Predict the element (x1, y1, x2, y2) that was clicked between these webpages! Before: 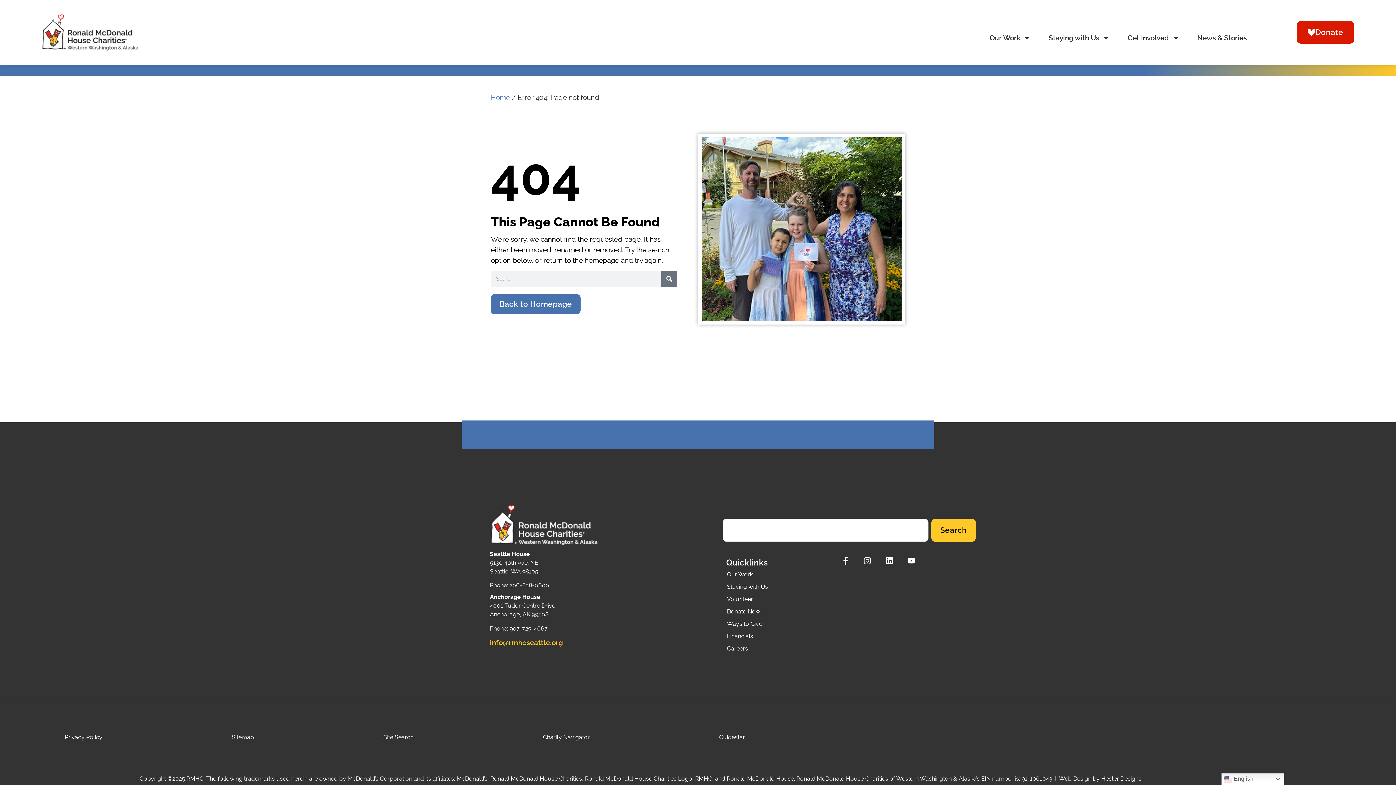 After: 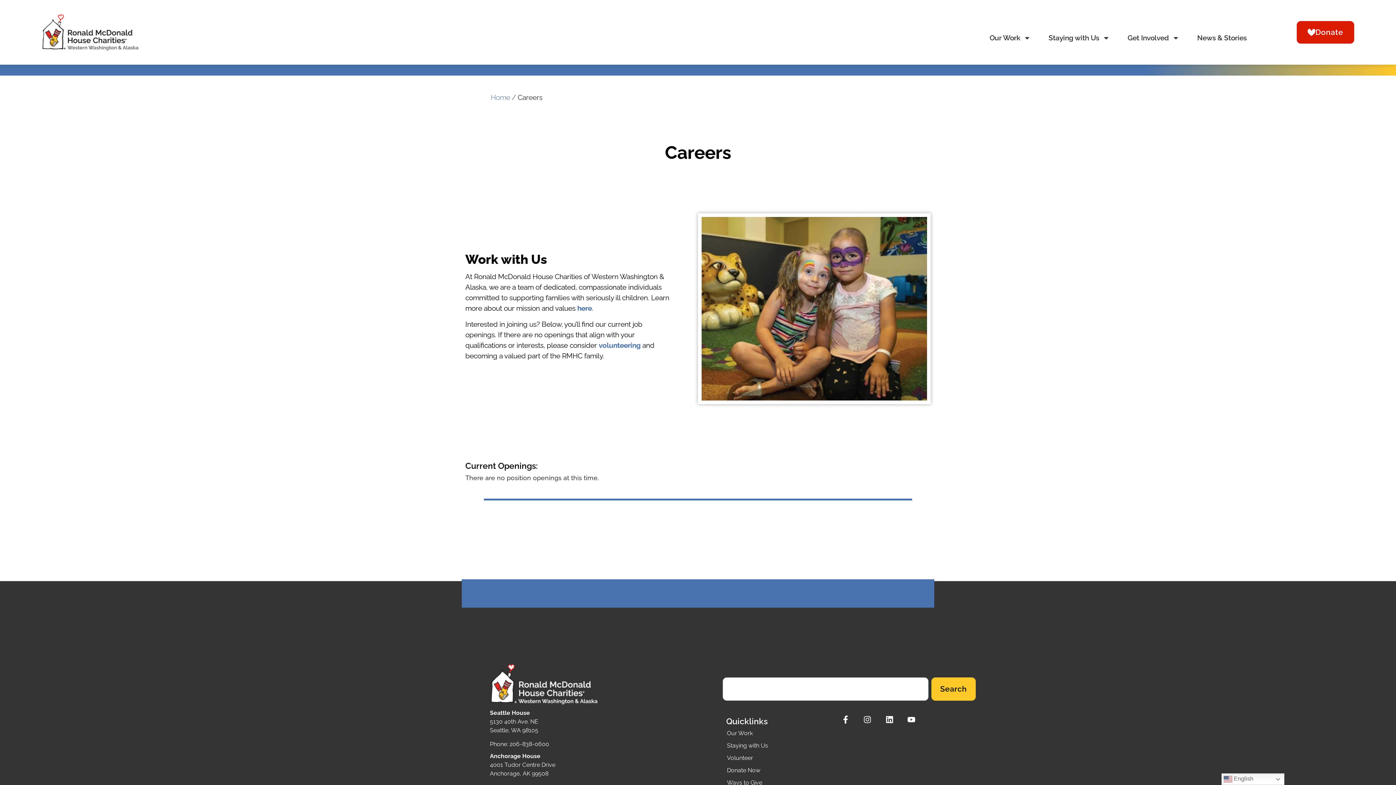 Action: label: Careers bbox: (726, 642, 831, 655)